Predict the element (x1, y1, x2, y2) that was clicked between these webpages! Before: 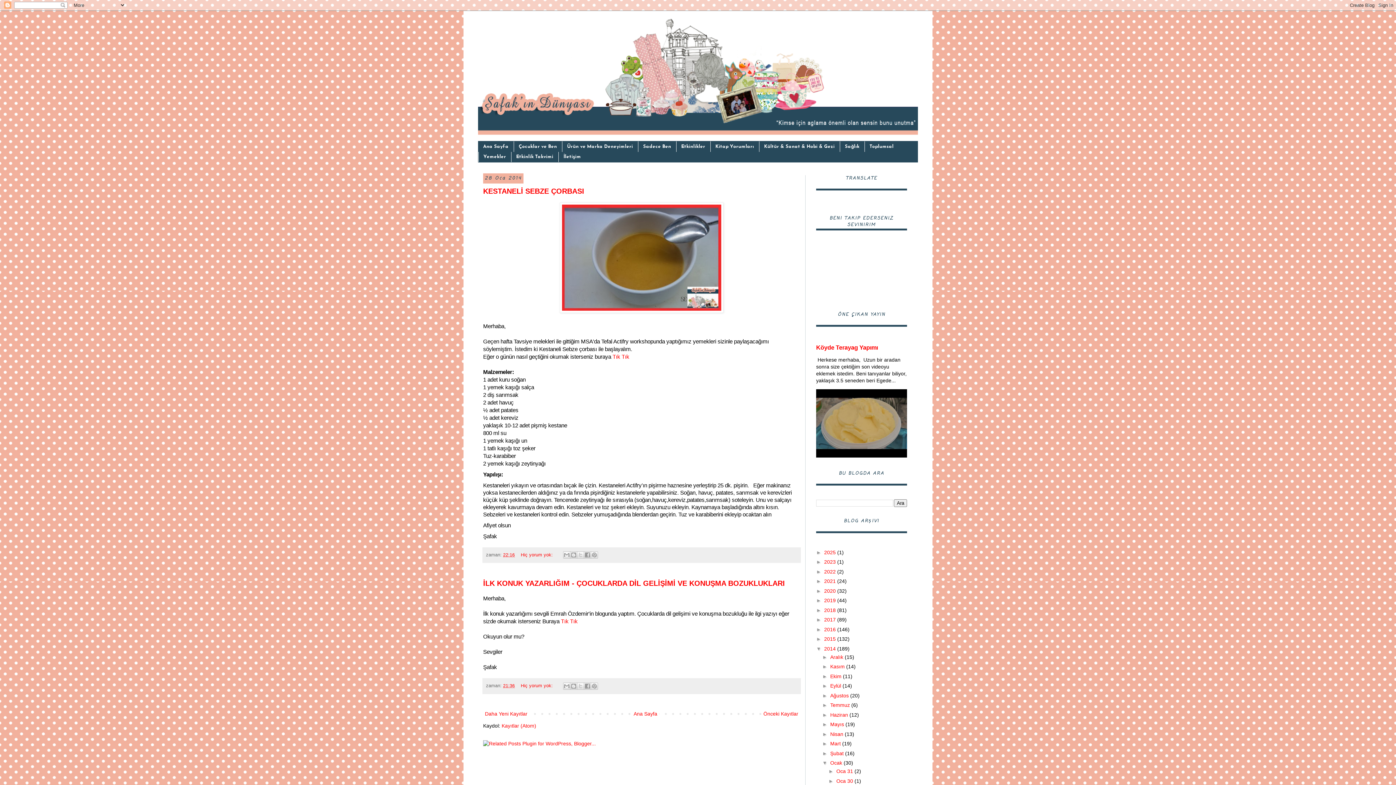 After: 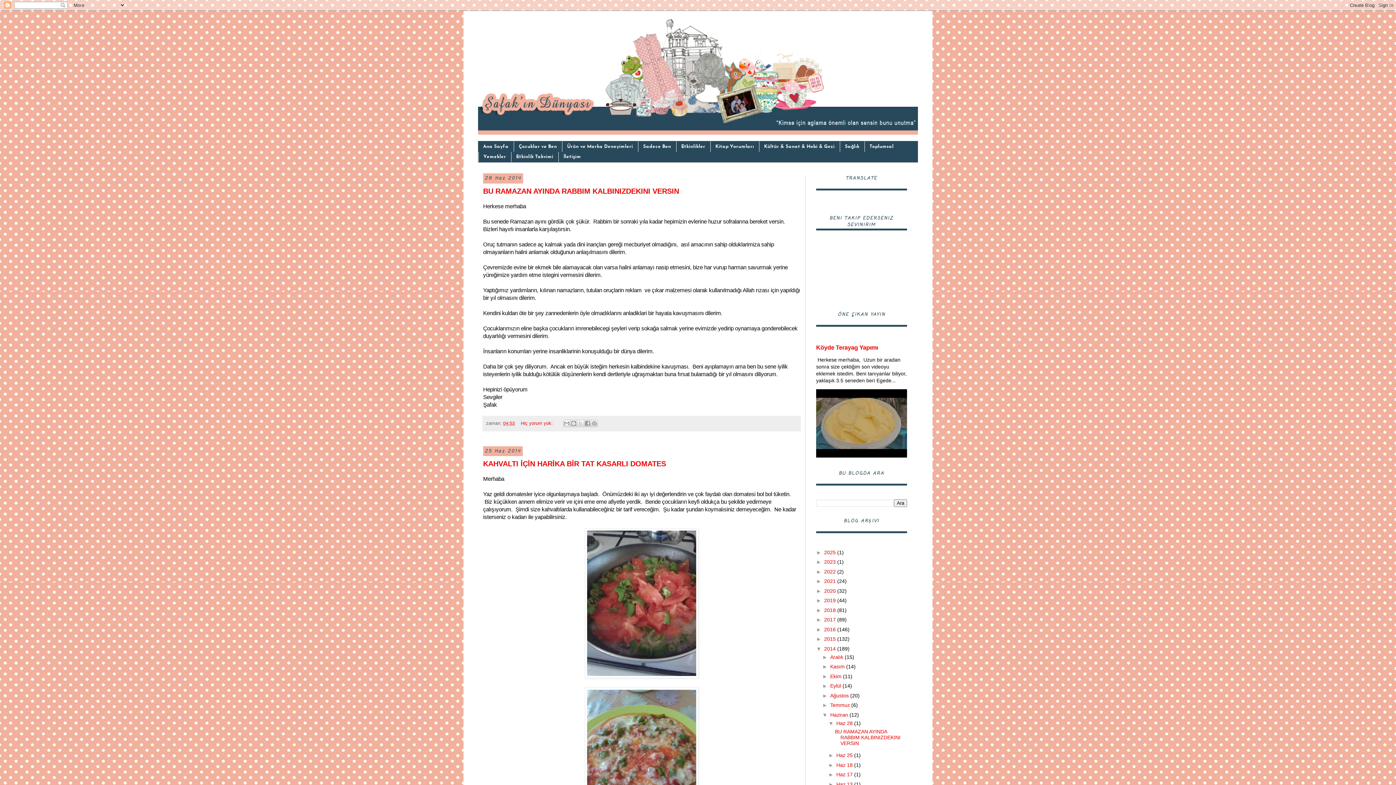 Action: label: Haziran  bbox: (830, 712, 849, 718)